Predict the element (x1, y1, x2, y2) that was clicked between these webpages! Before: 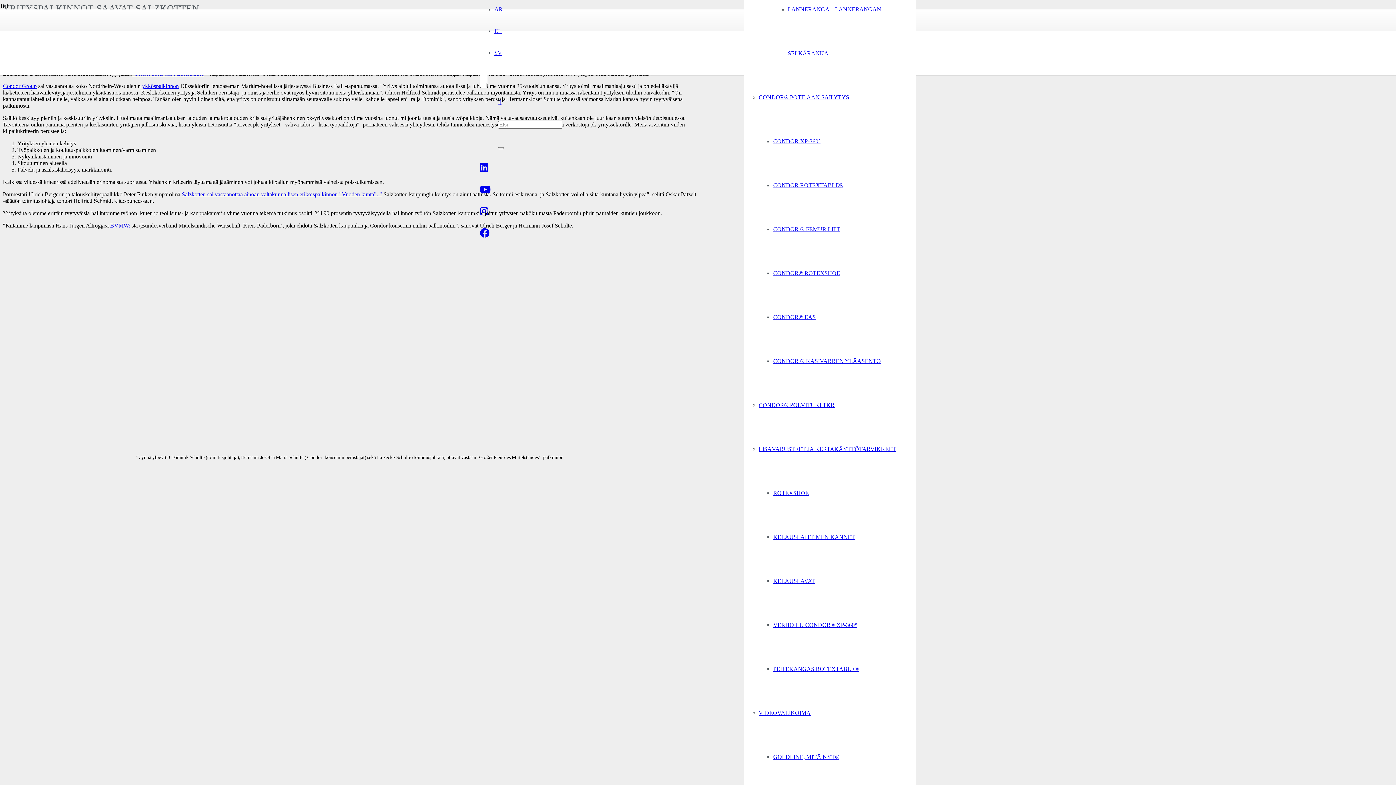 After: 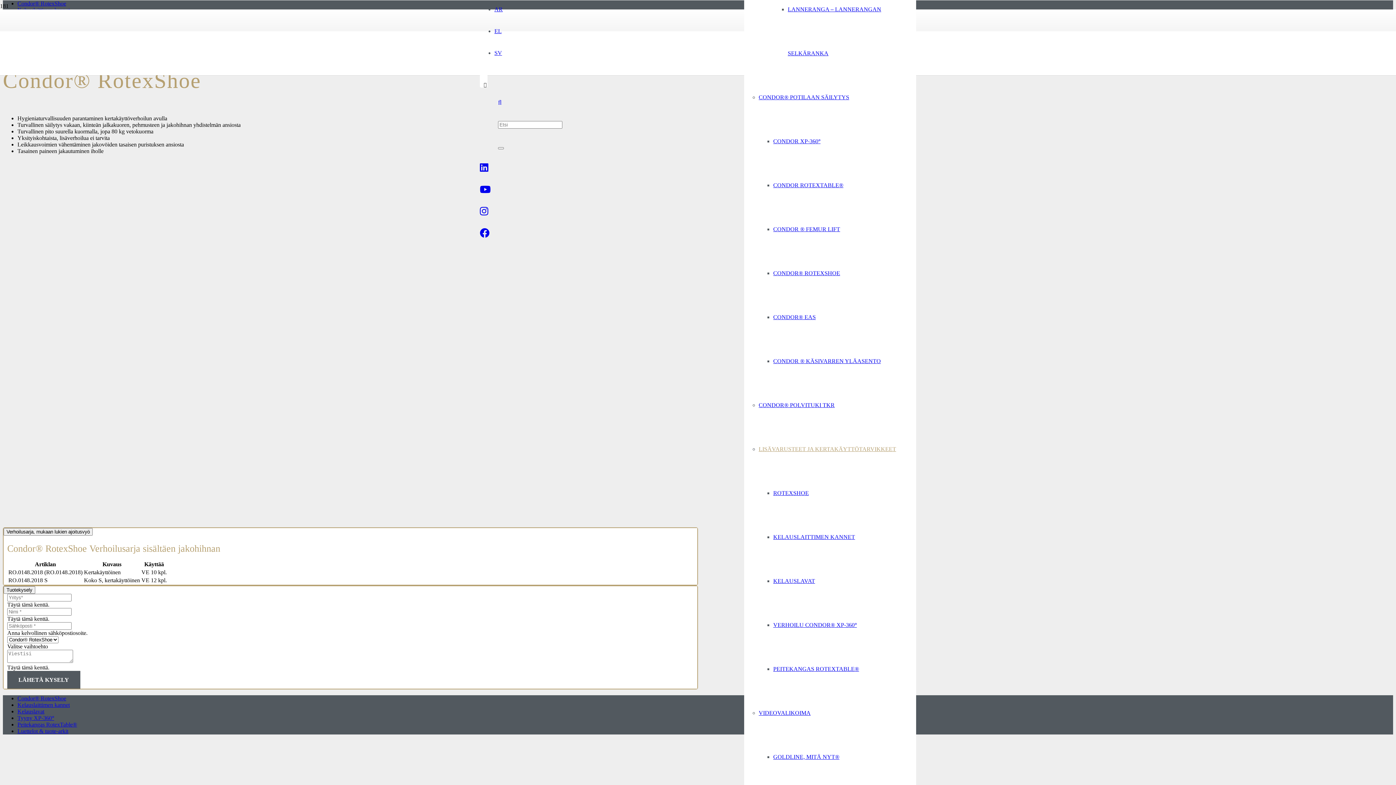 Action: bbox: (773, 490, 809, 496) label: ROTEXSHOE